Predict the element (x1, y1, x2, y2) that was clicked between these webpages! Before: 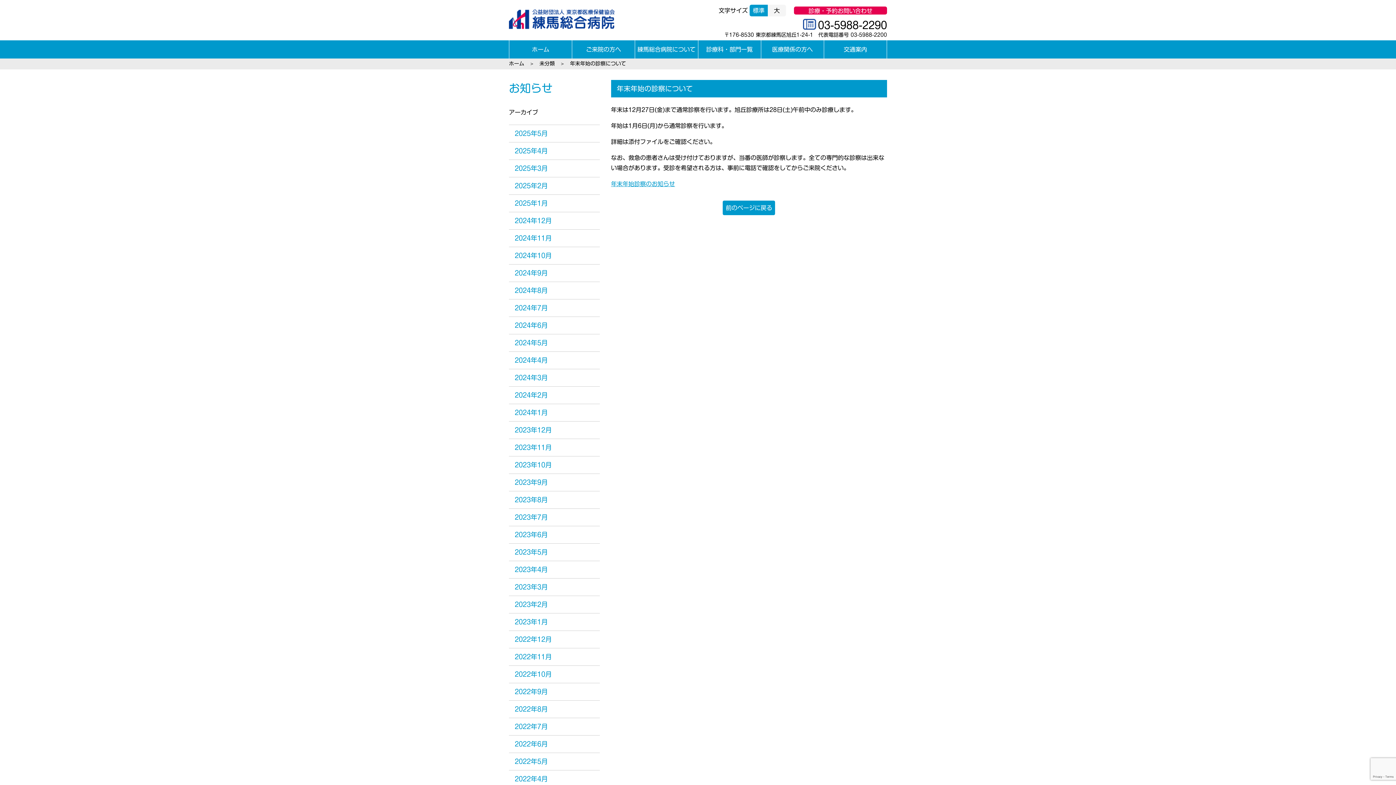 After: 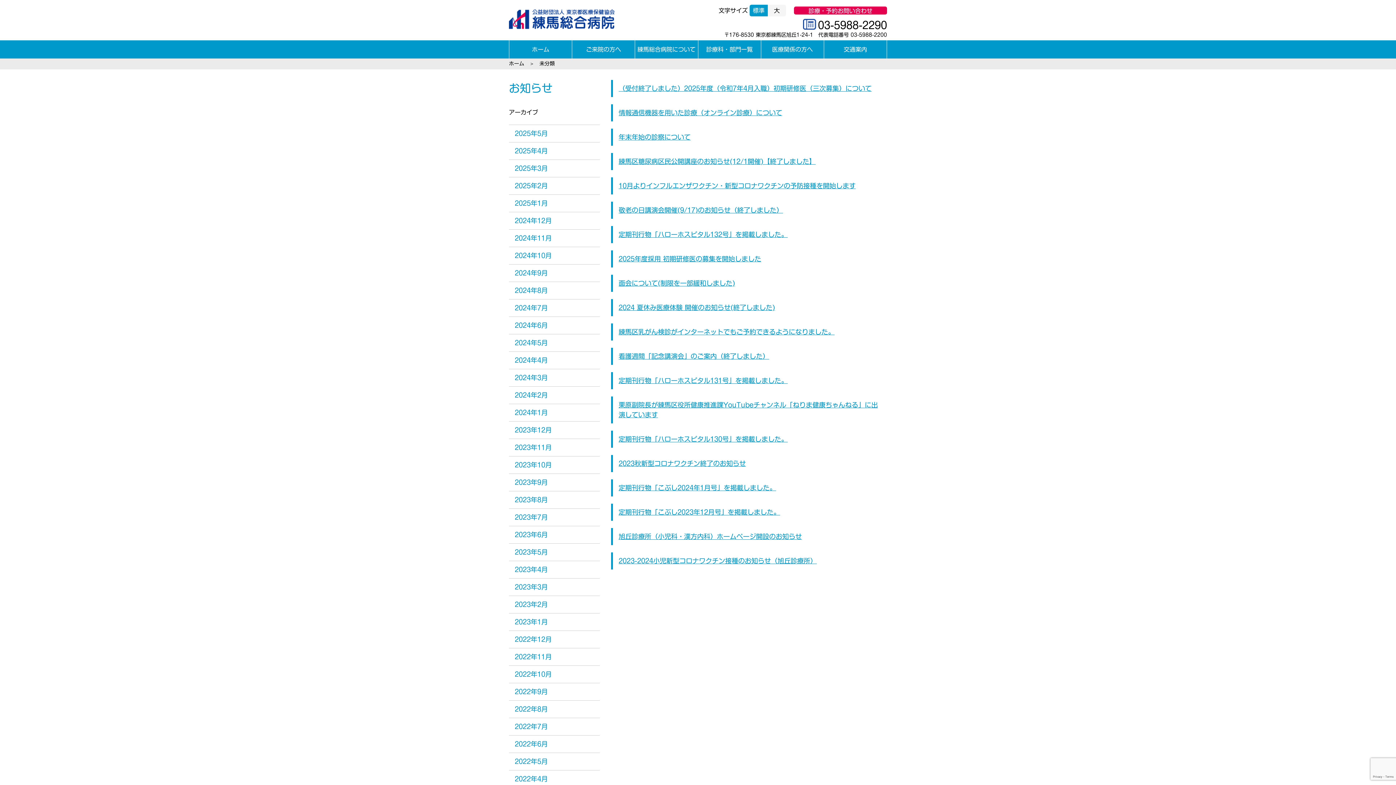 Action: label: 未分類 bbox: (539, 61, 554, 66)